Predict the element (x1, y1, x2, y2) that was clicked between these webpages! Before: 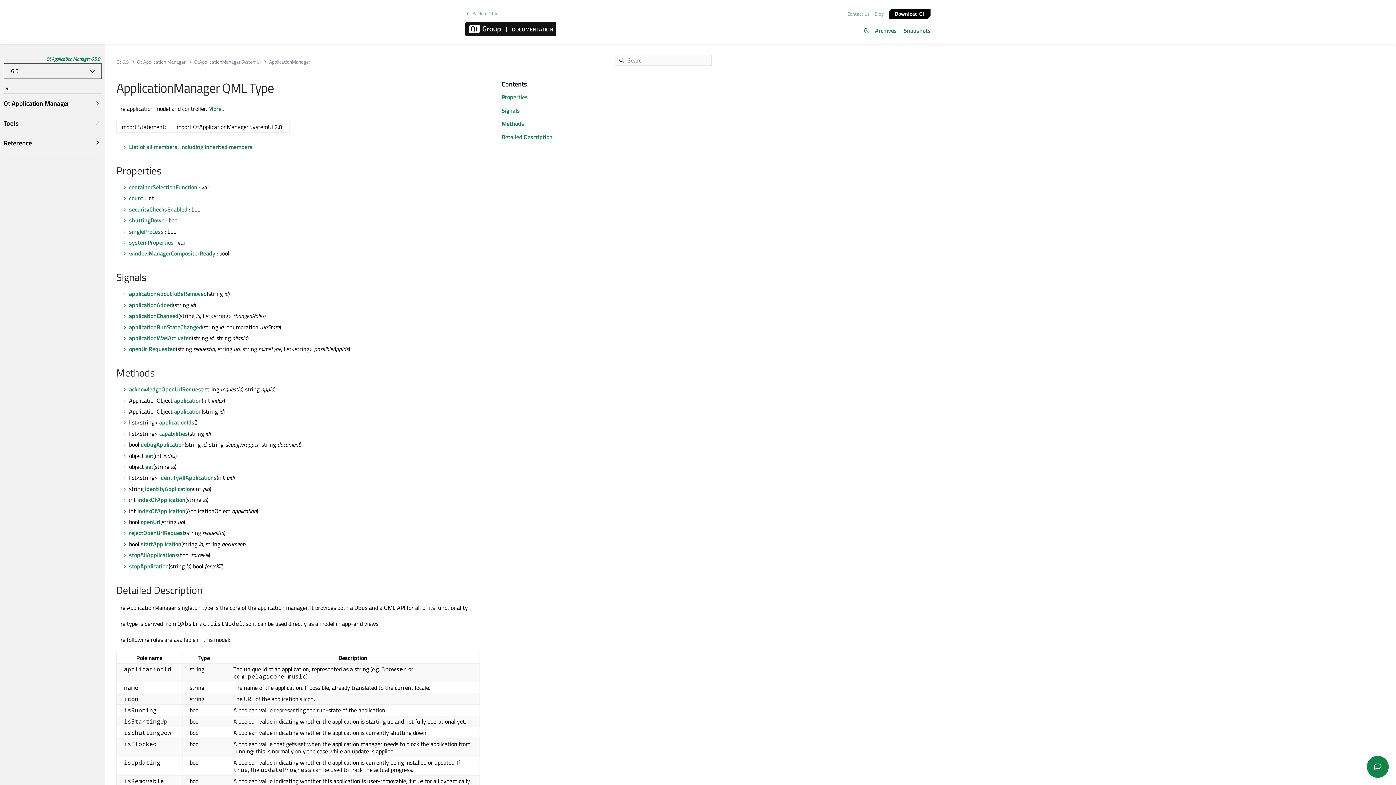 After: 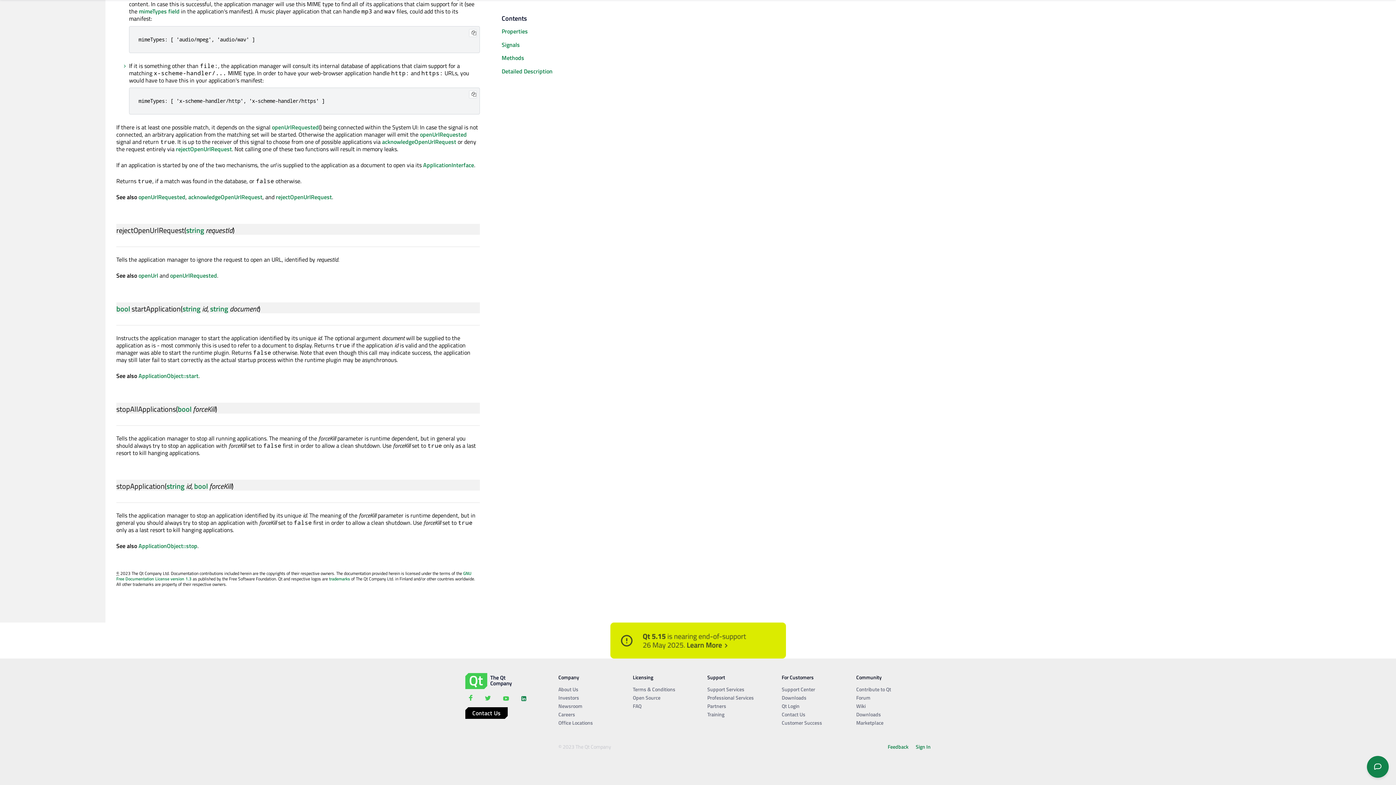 Action: bbox: (129, 562, 168, 570) label: stopApplication